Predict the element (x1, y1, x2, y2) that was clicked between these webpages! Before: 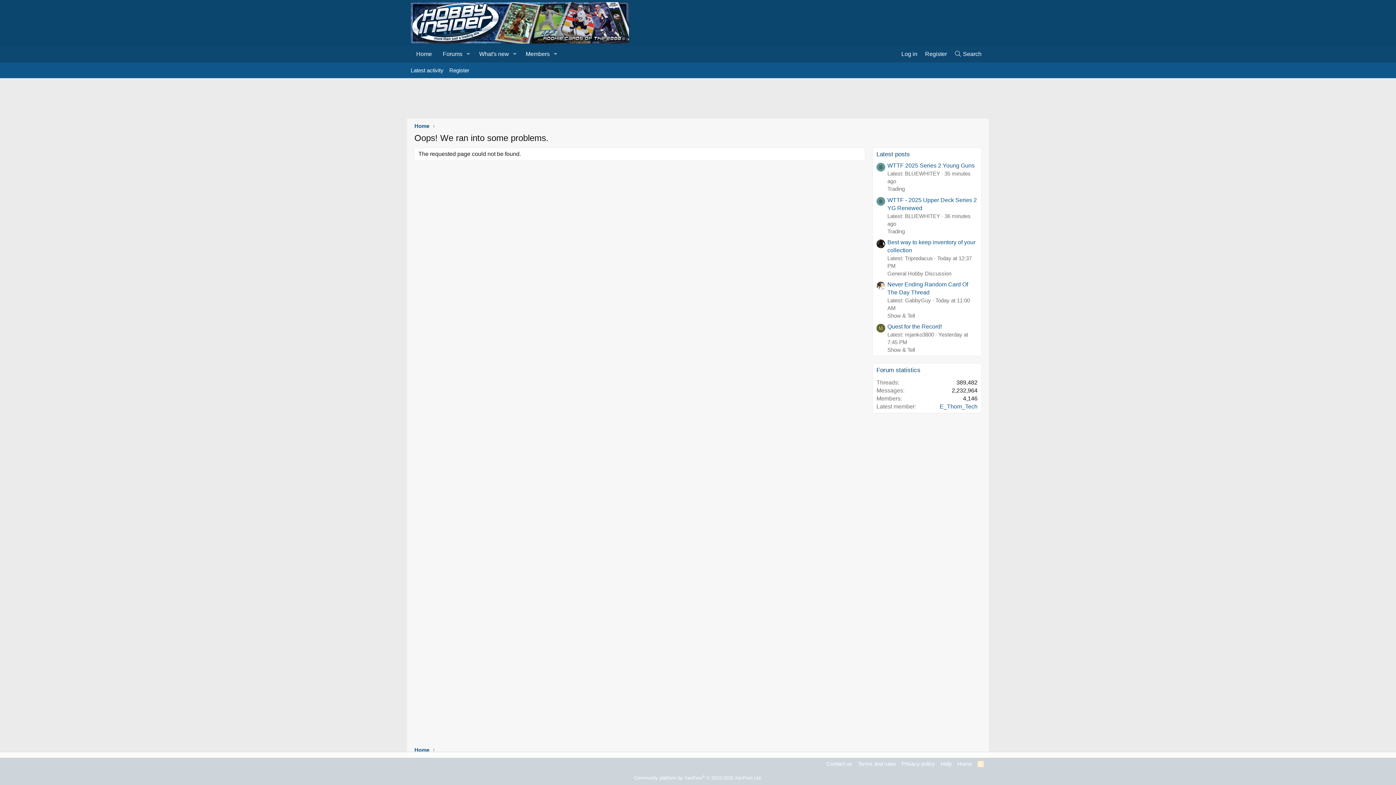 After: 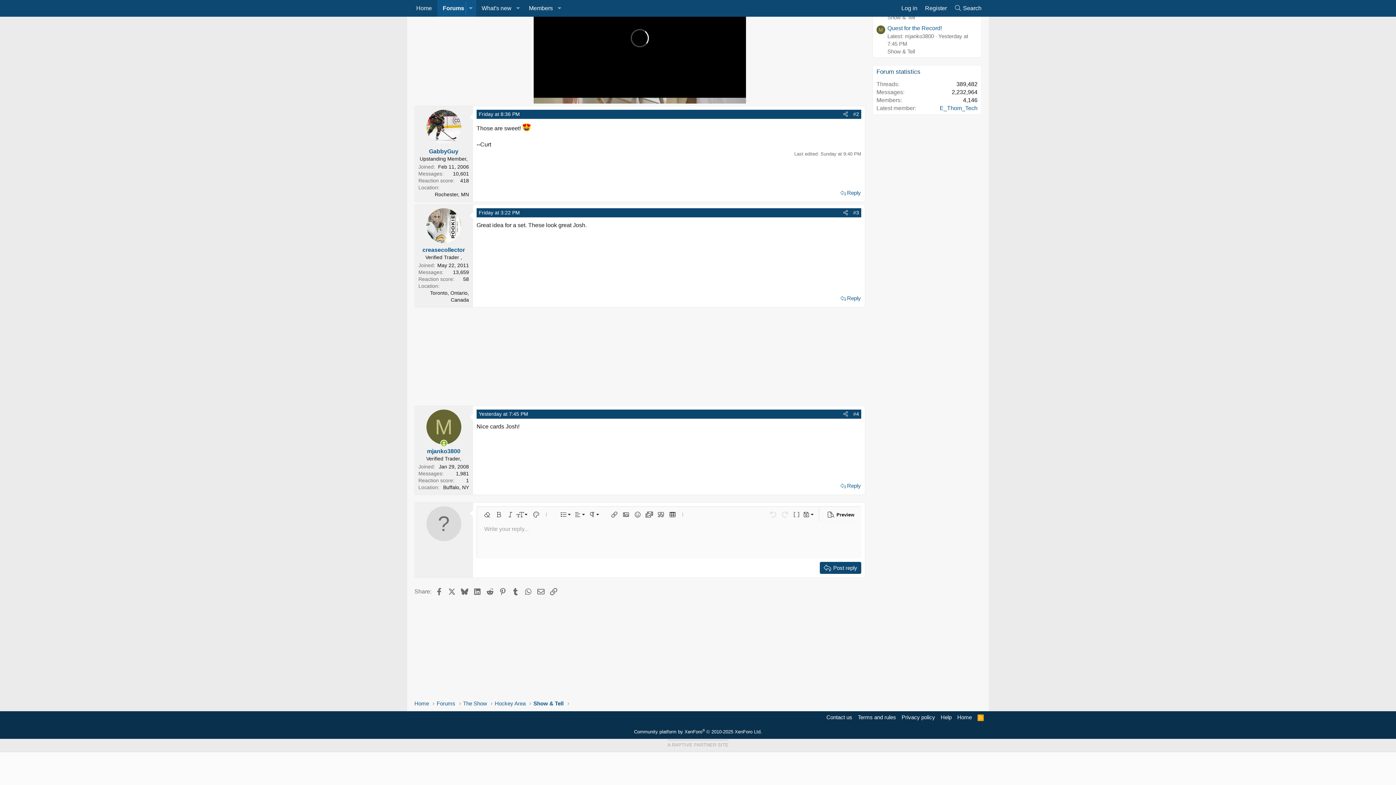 Action: bbox: (887, 323, 942, 329) label: Quest for the Record!